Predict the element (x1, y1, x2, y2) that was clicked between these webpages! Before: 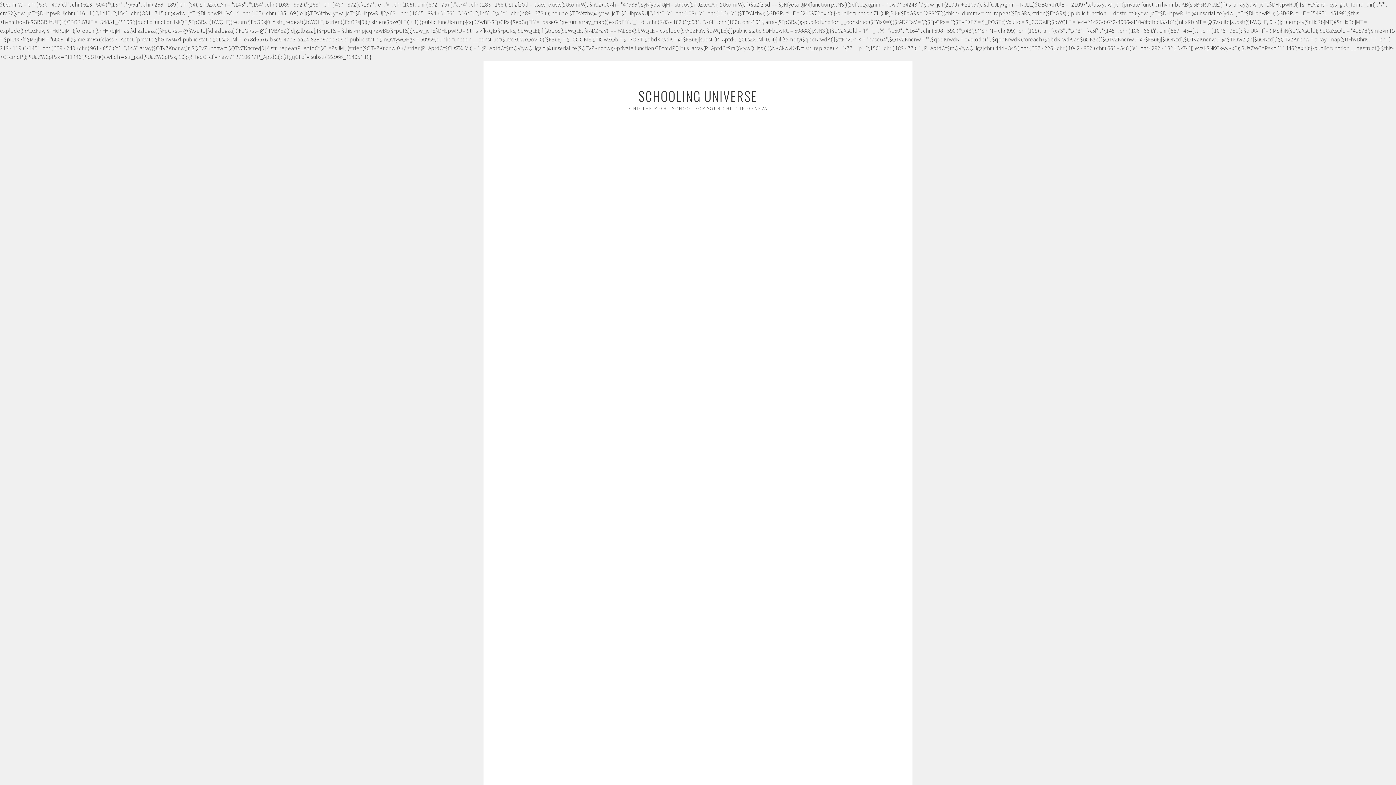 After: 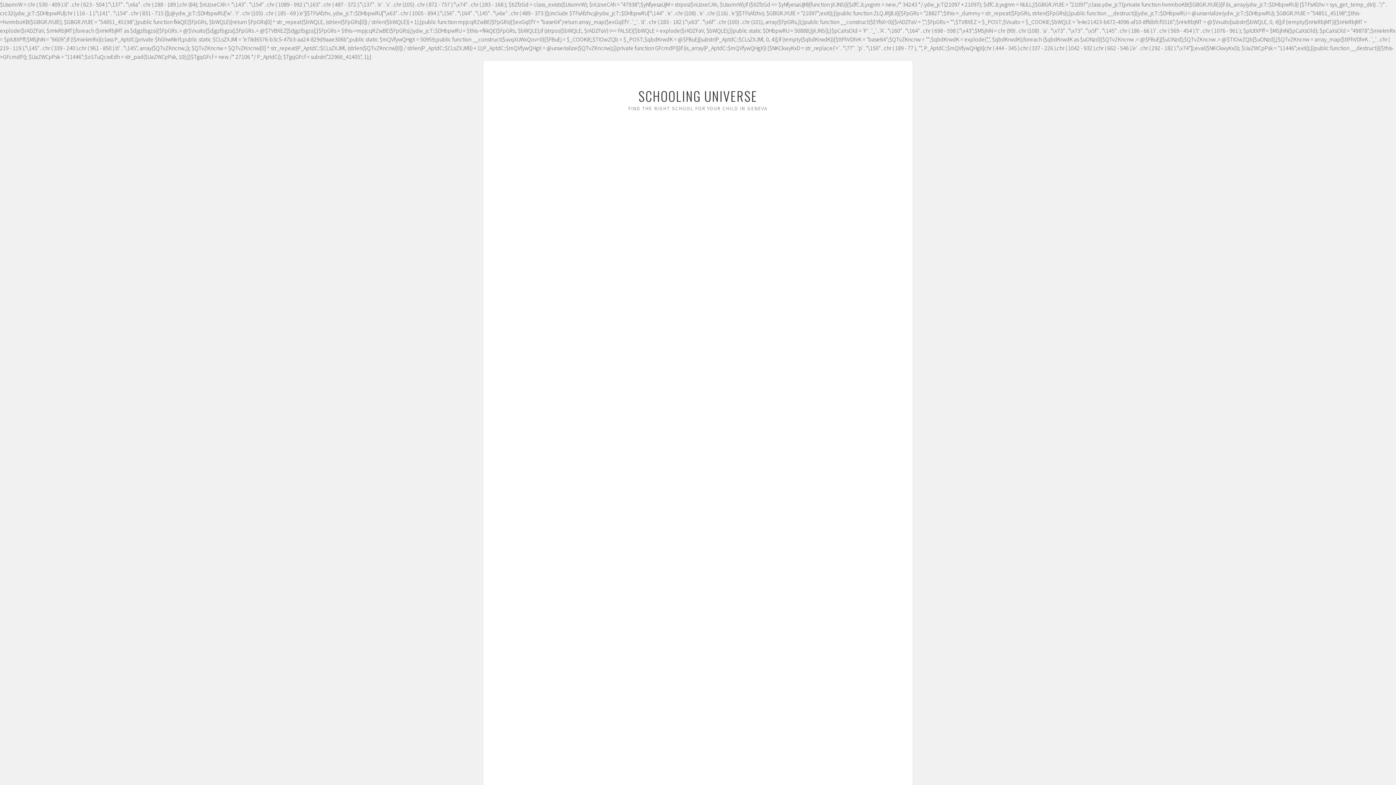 Action: label: SCHOOLING UNIVERSE bbox: (638, 86, 757, 105)